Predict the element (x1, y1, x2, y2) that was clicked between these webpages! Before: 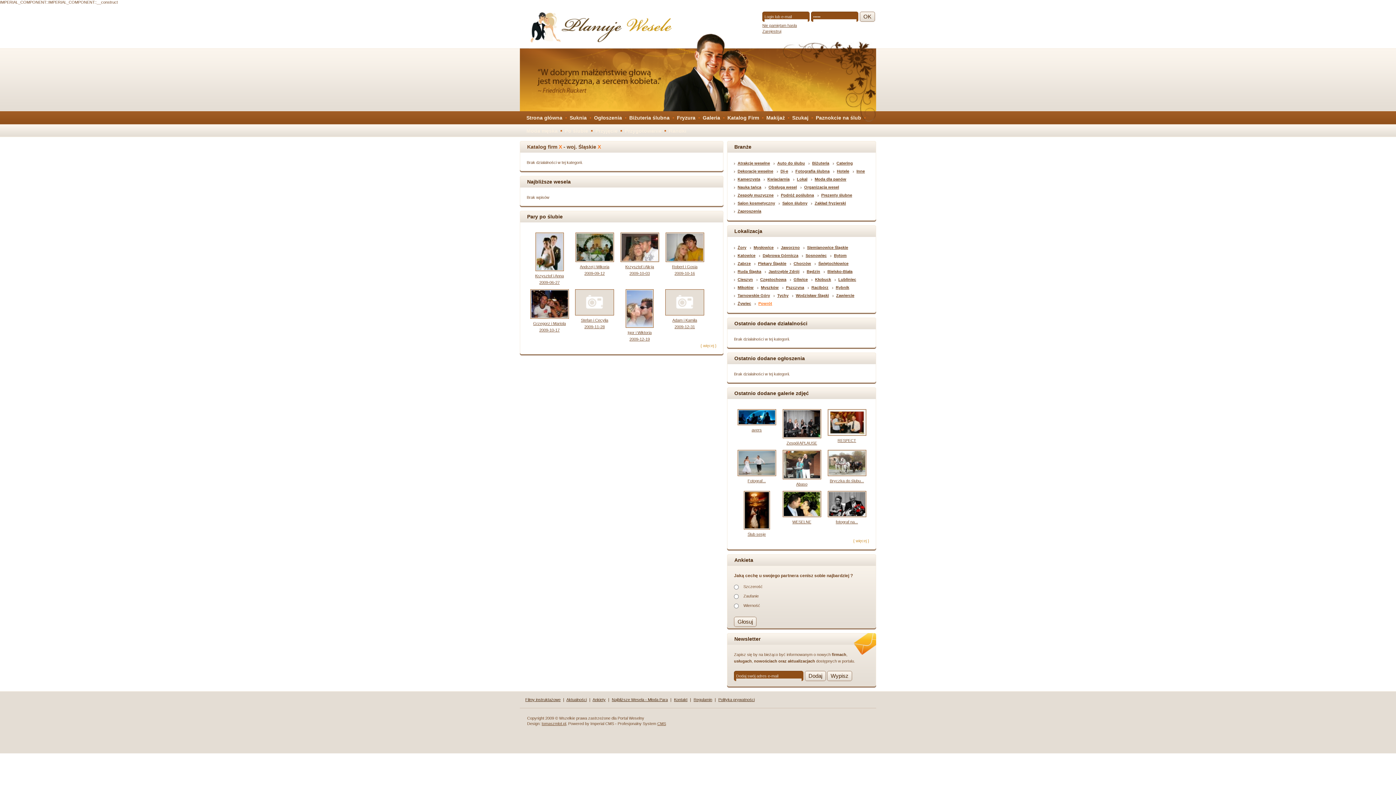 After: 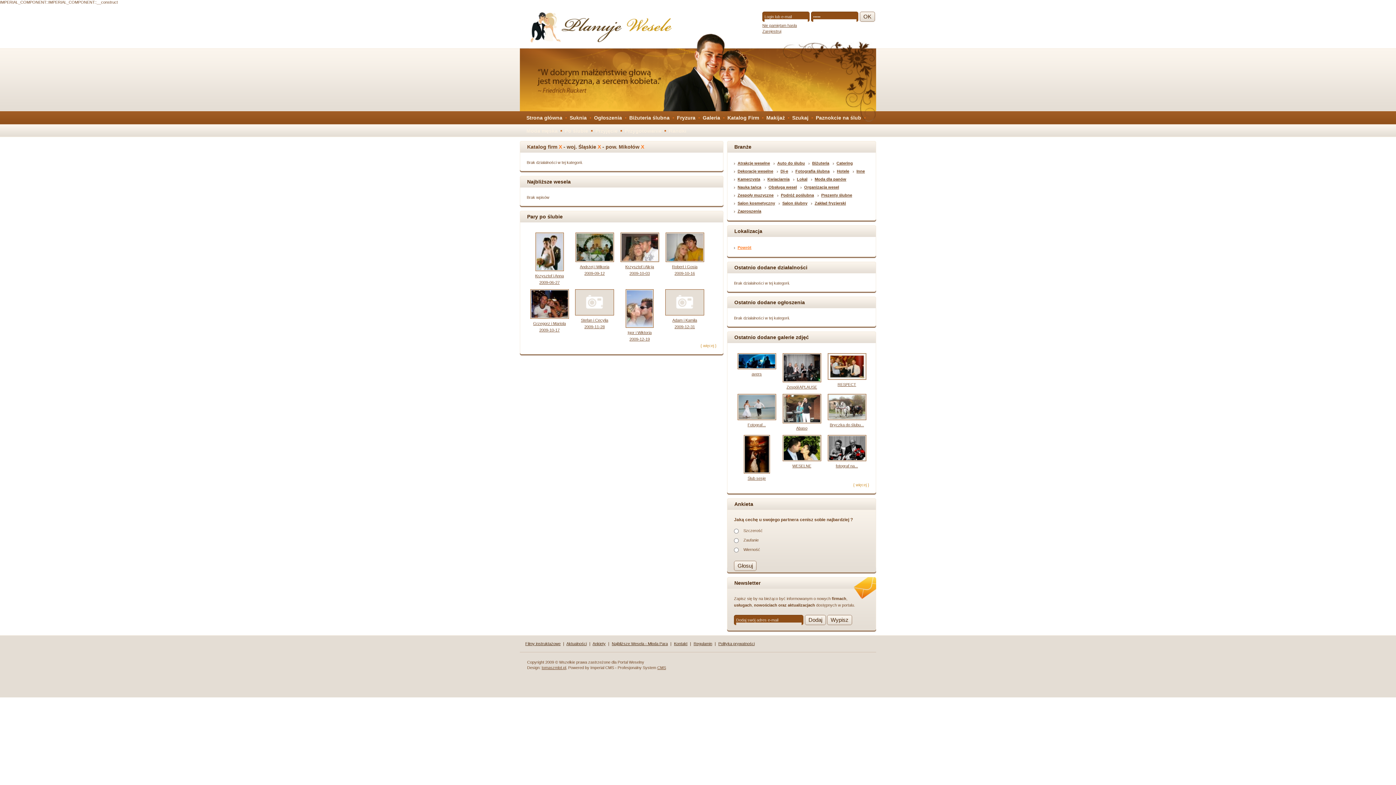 Action: label: Mikołów bbox: (734, 283, 757, 291)